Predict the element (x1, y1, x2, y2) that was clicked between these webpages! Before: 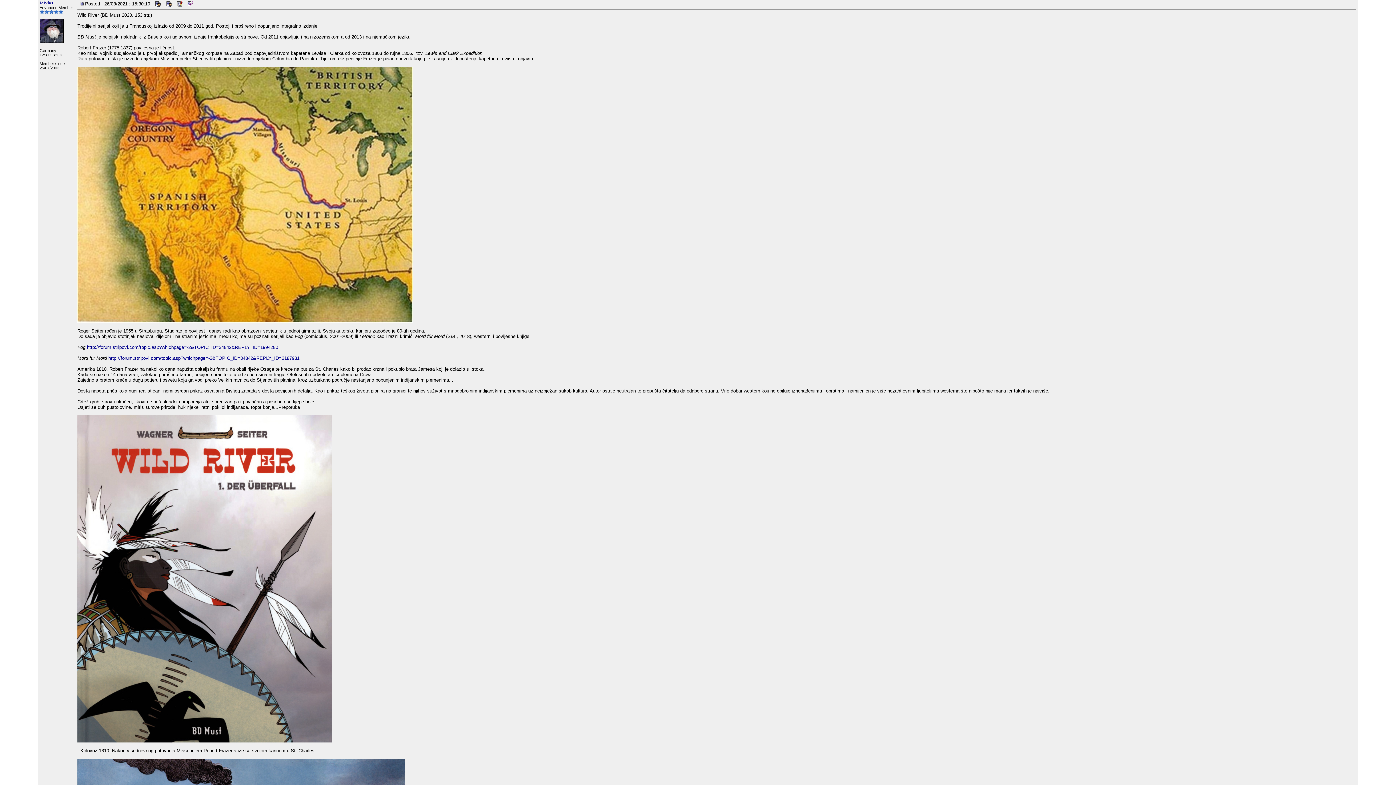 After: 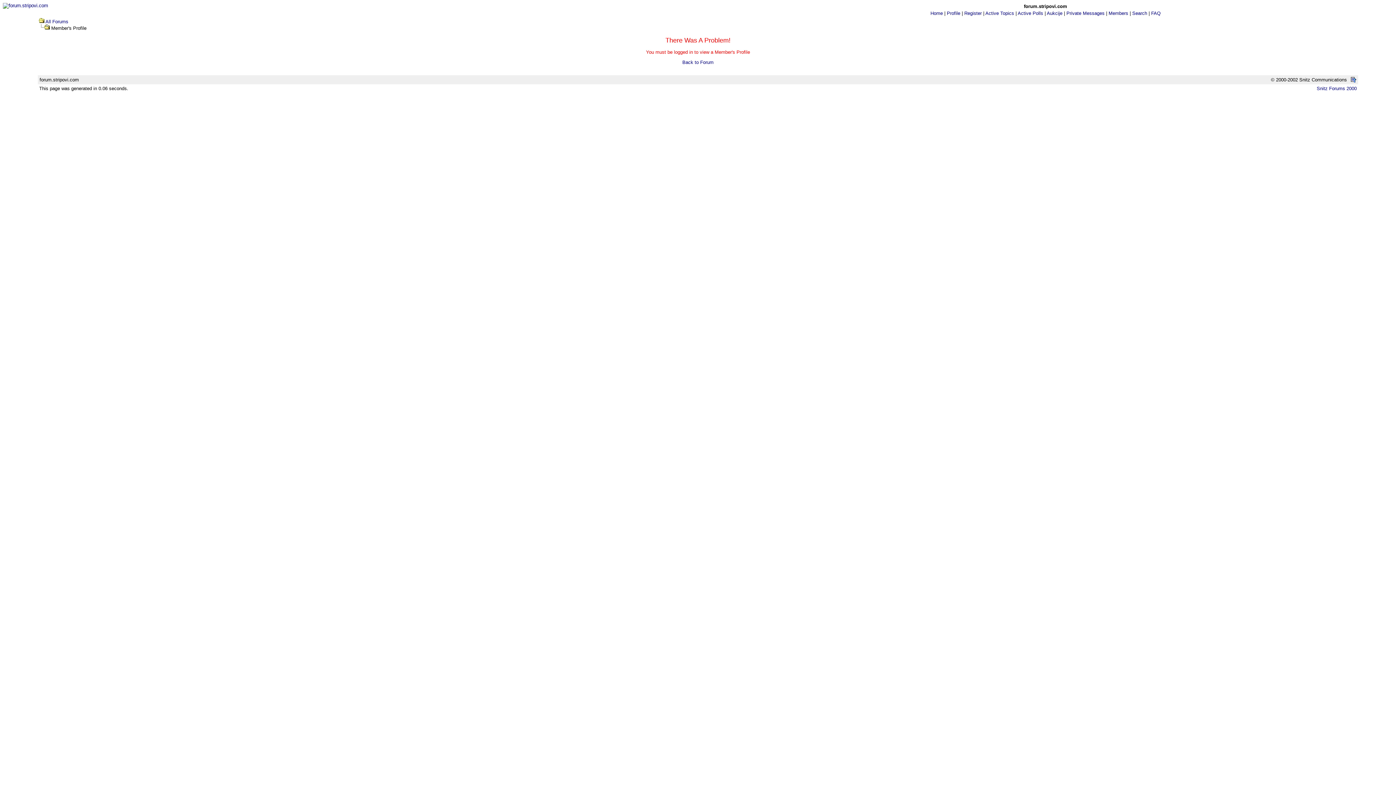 Action: bbox: (39, 0, 53, 5) label: izivko